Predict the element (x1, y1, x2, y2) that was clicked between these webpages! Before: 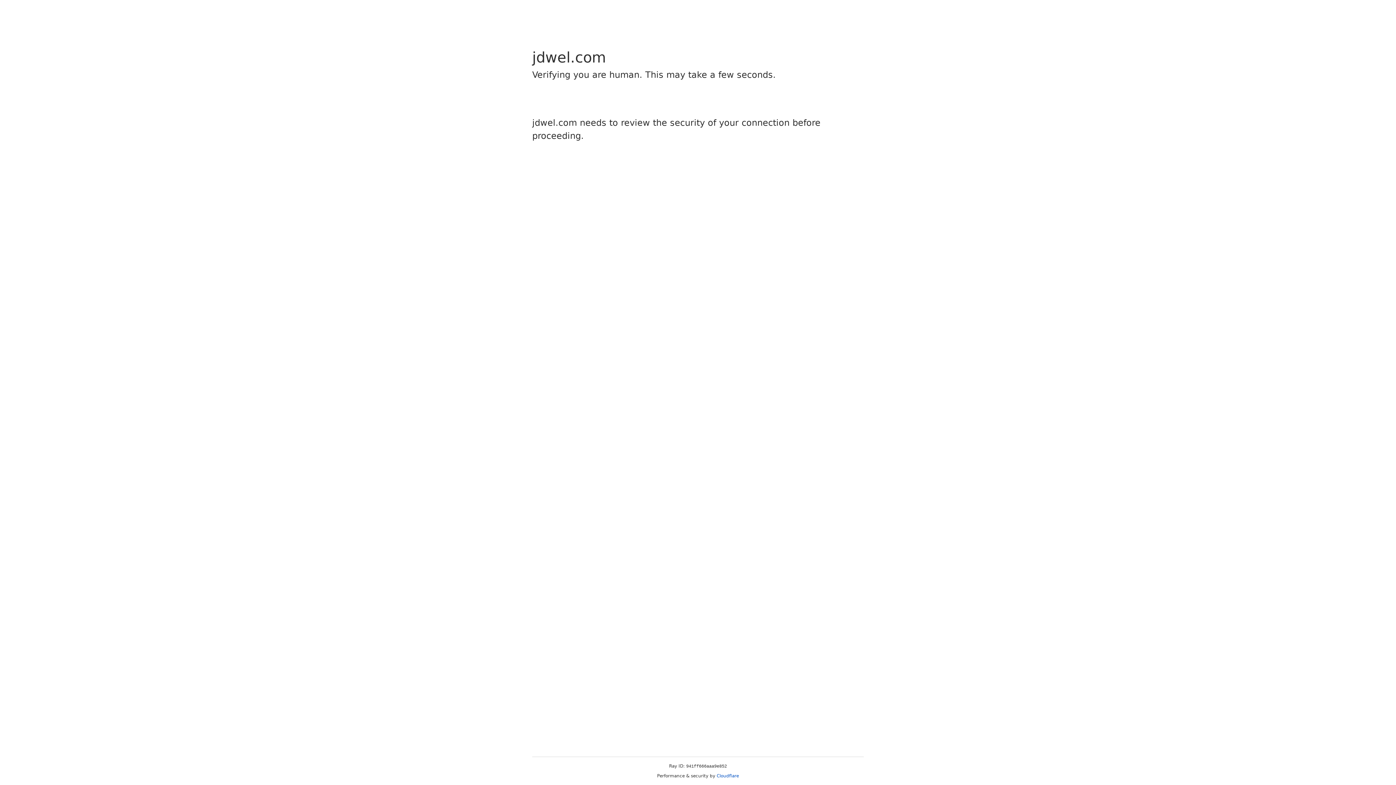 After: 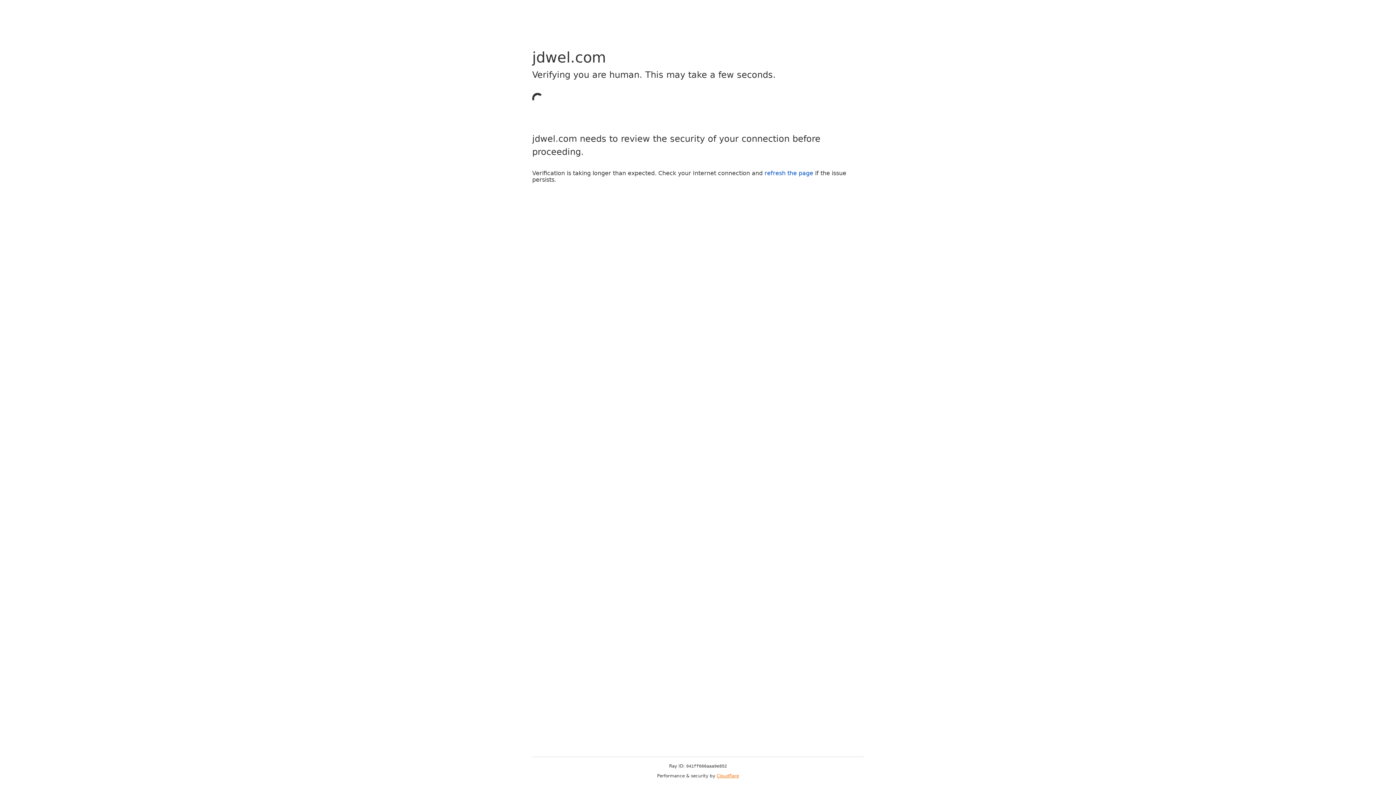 Action: label: Cloudflare bbox: (716, 773, 739, 778)